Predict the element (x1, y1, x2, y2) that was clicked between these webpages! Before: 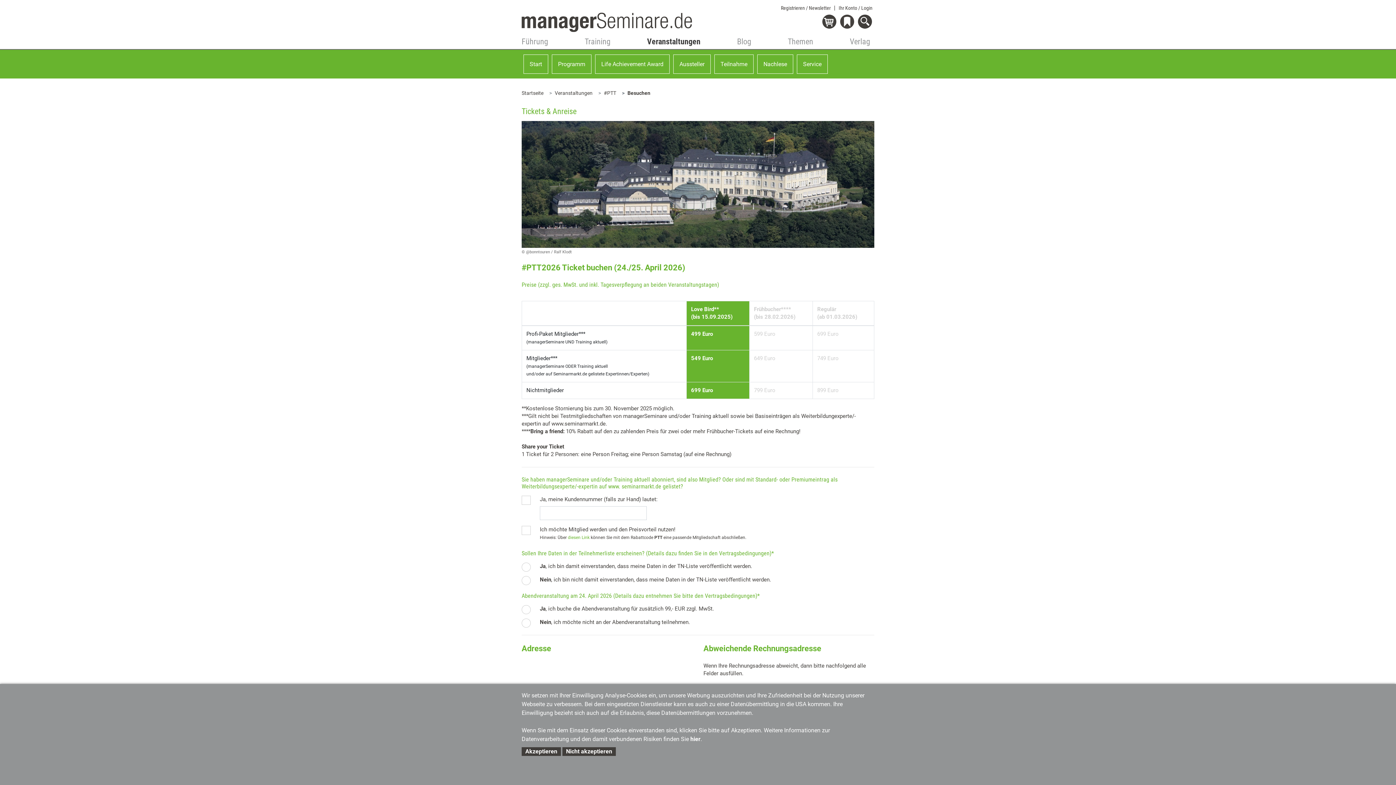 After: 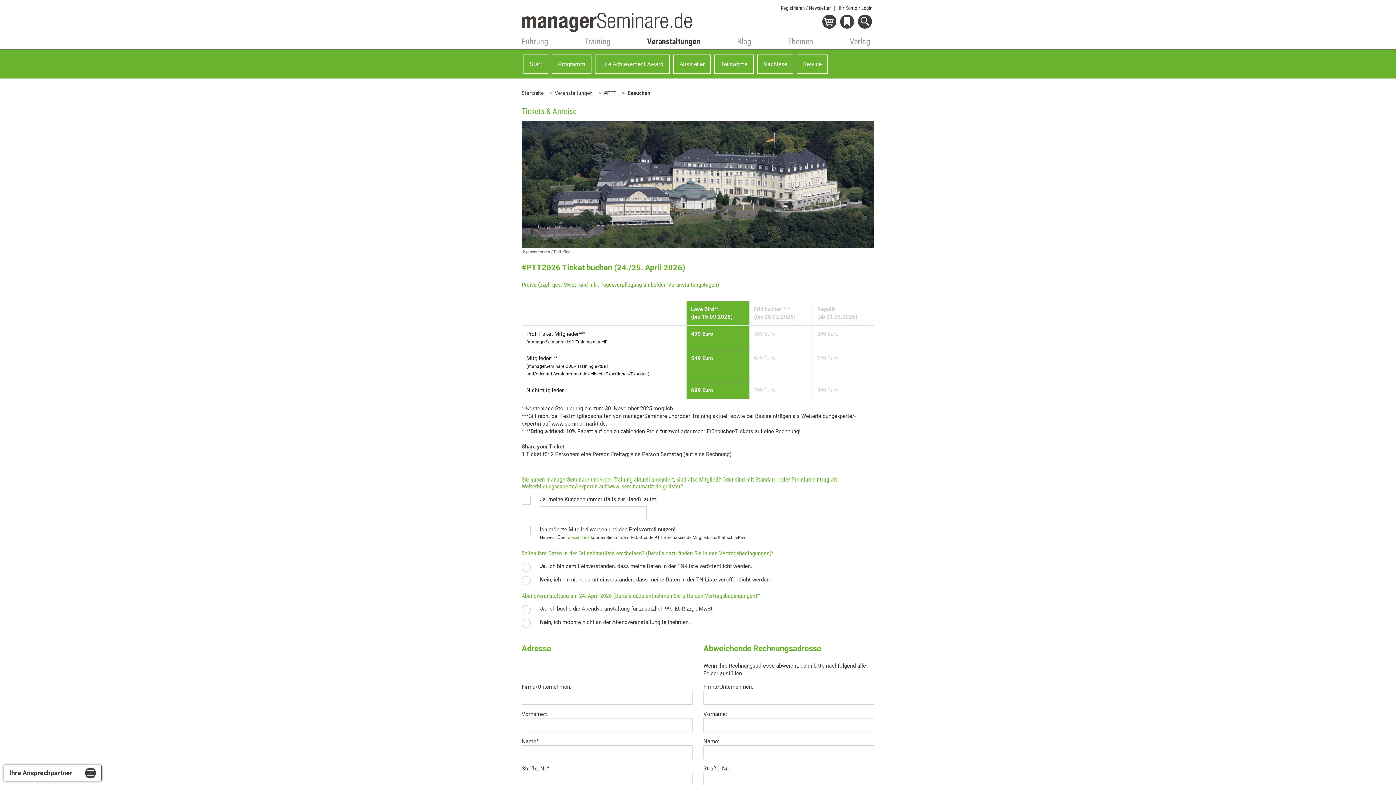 Action: label: Akzeptieren bbox: (521, 747, 561, 756)